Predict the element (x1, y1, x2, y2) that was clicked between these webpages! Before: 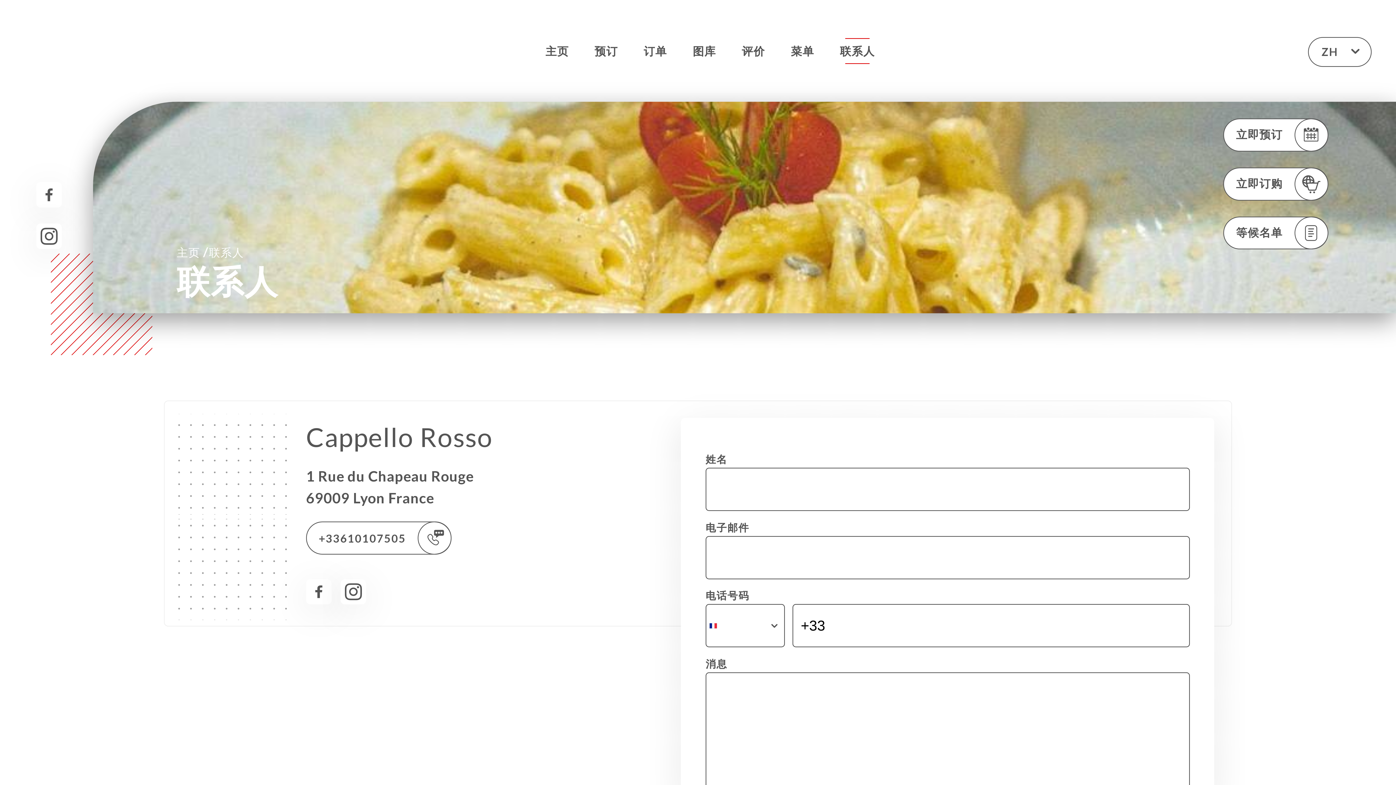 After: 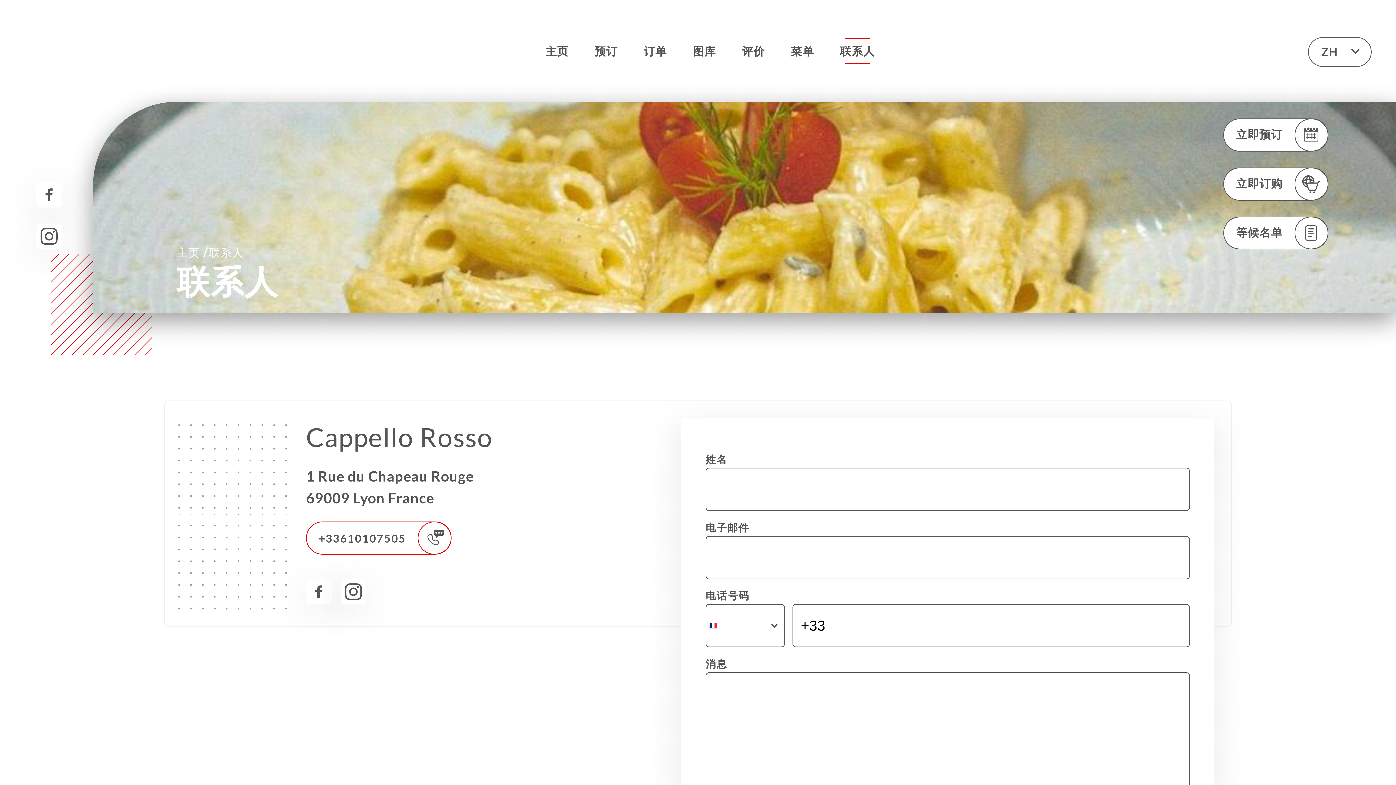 Action: label: +33610107505 bbox: (306, 521, 451, 554)